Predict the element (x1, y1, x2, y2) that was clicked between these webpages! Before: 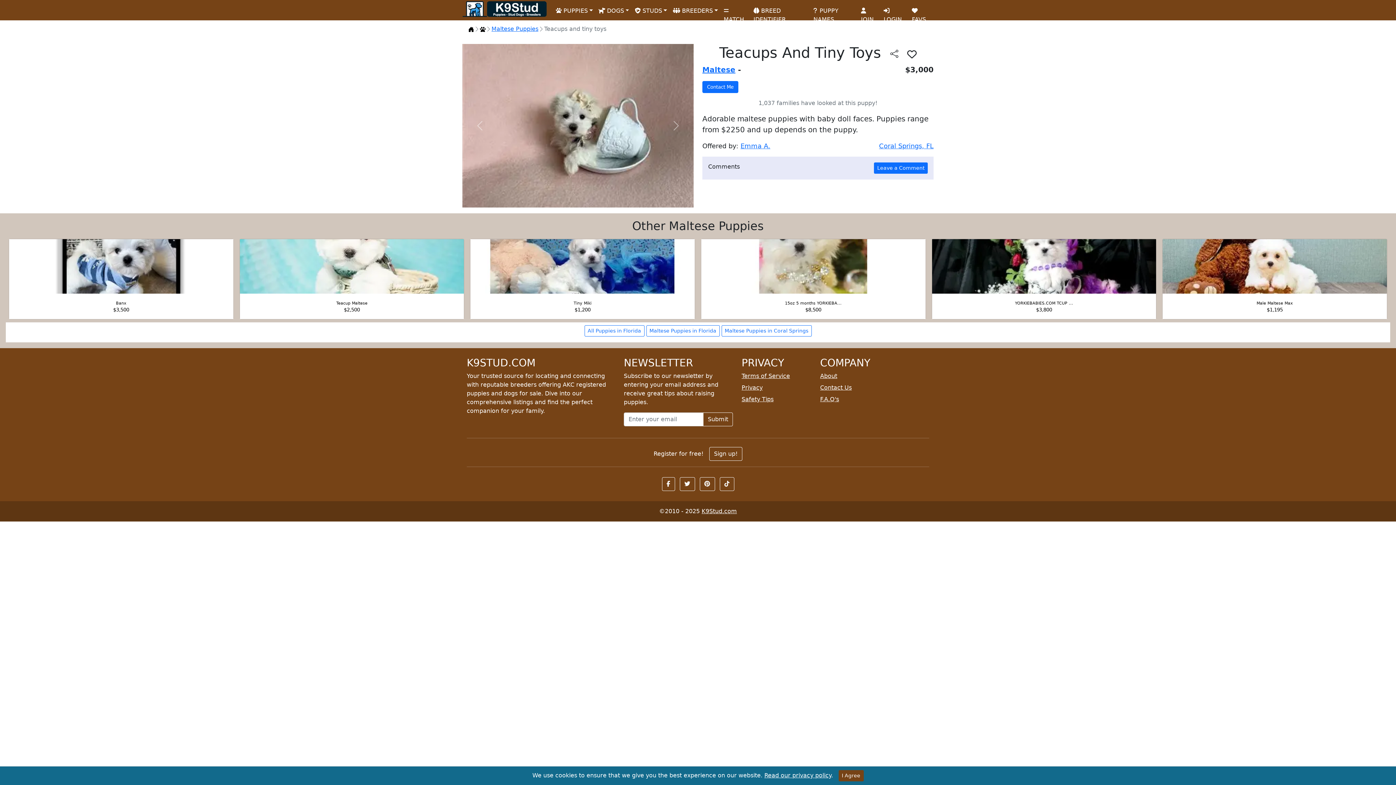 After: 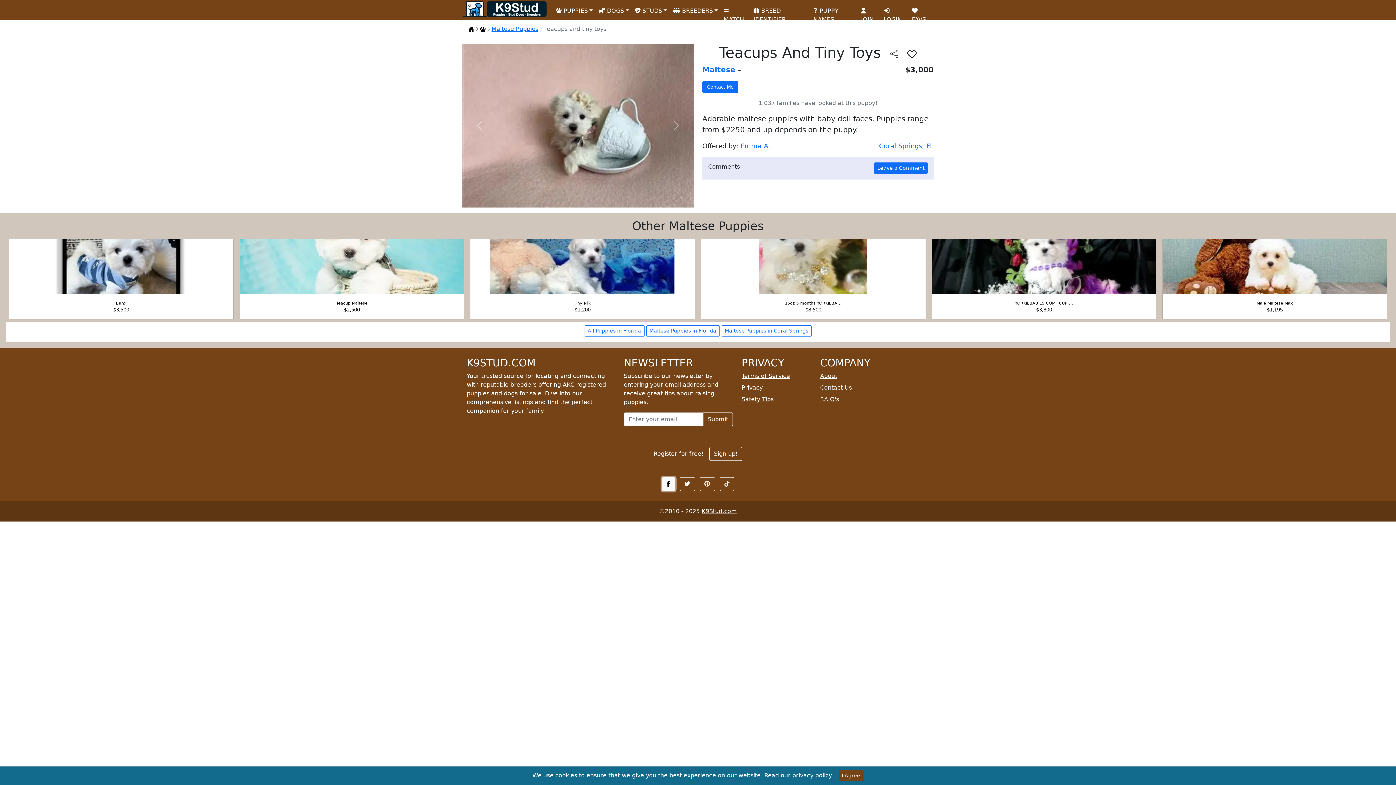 Action: bbox: (662, 477, 675, 491) label: K9Stud Facebook Page